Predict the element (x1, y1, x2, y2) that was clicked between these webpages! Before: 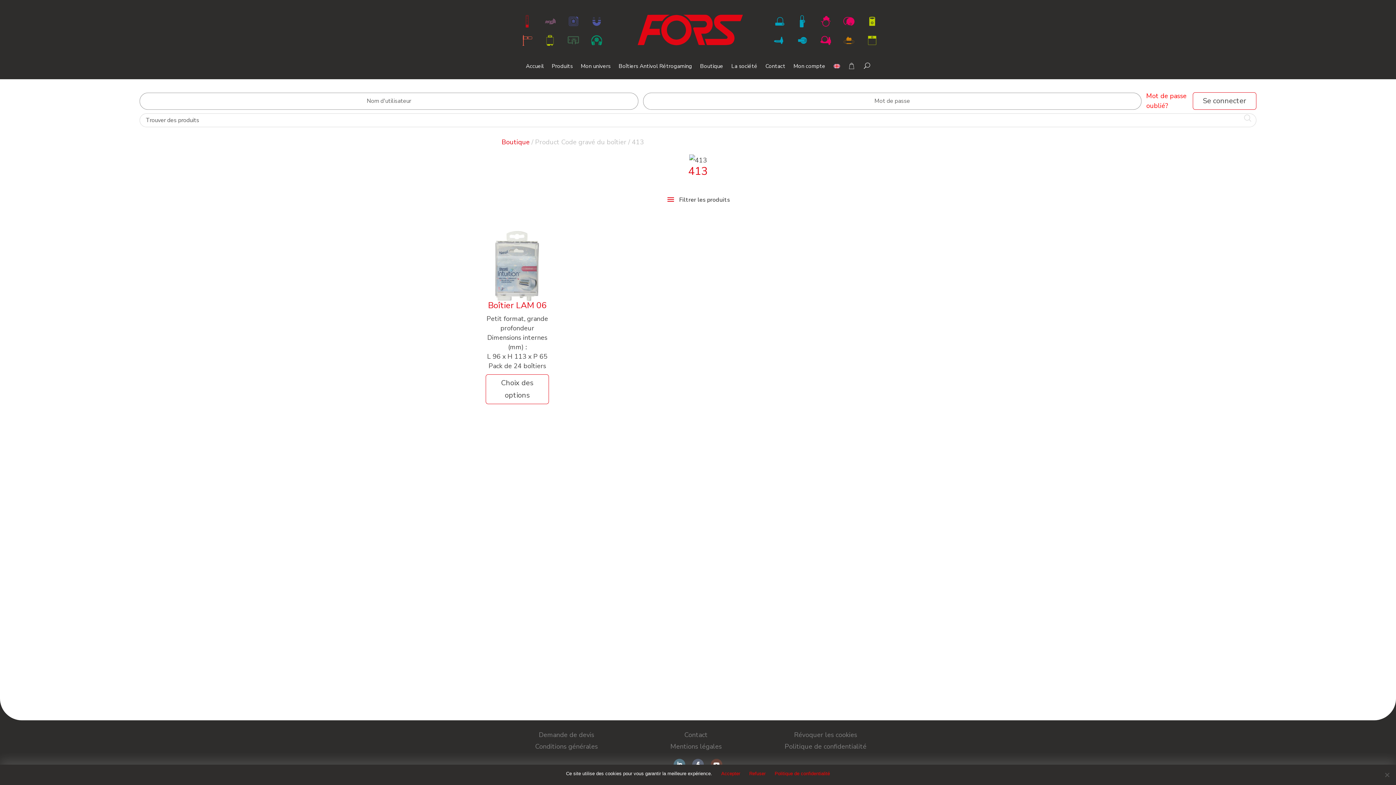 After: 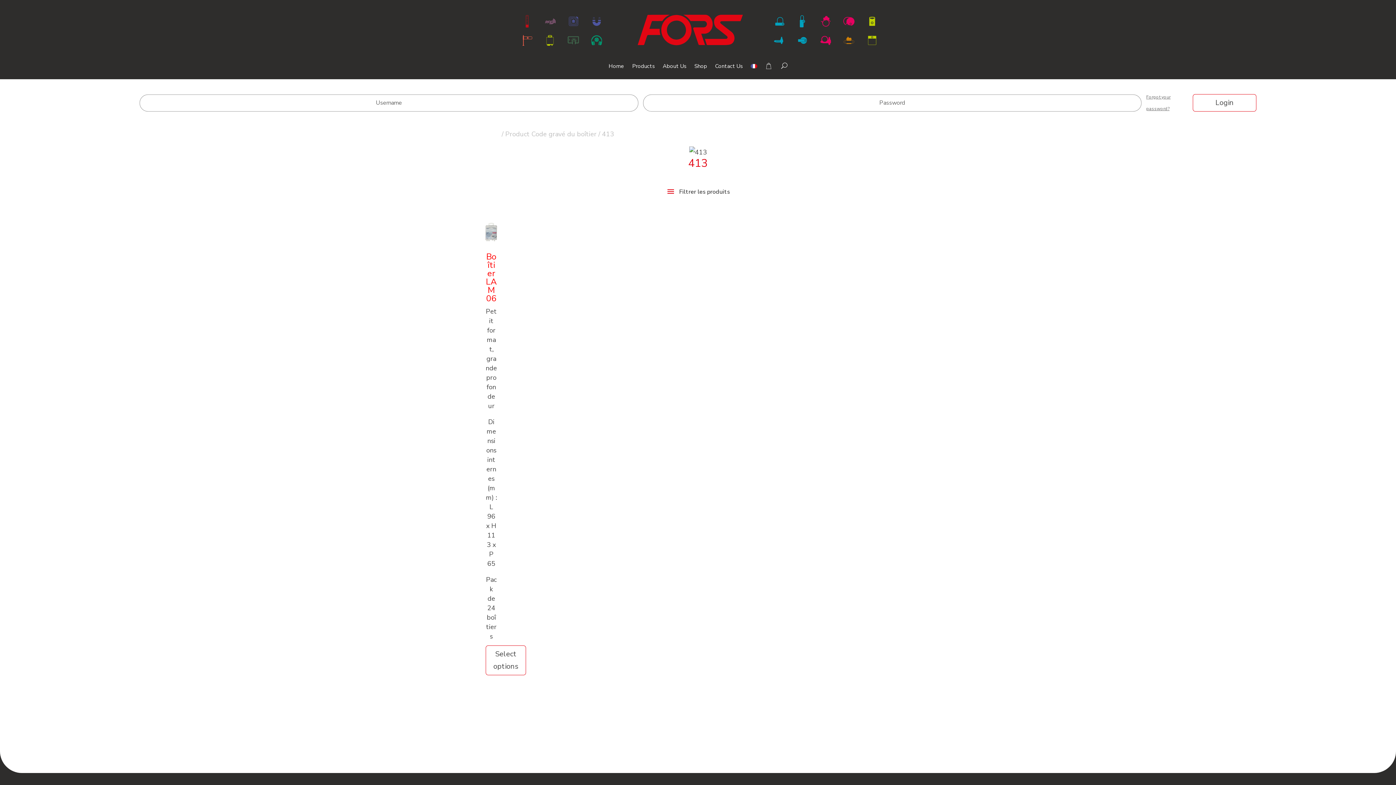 Action: bbox: (833, 63, 840, 79)